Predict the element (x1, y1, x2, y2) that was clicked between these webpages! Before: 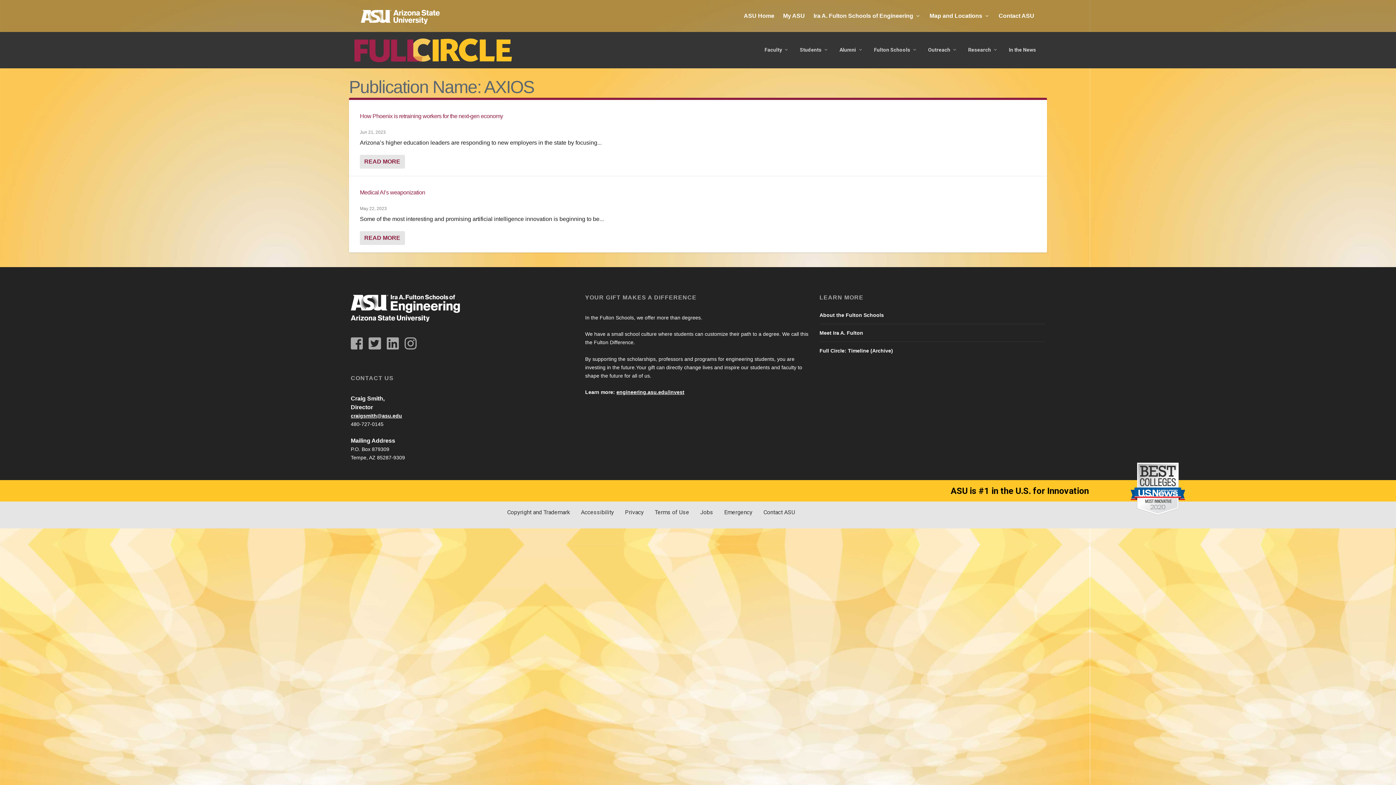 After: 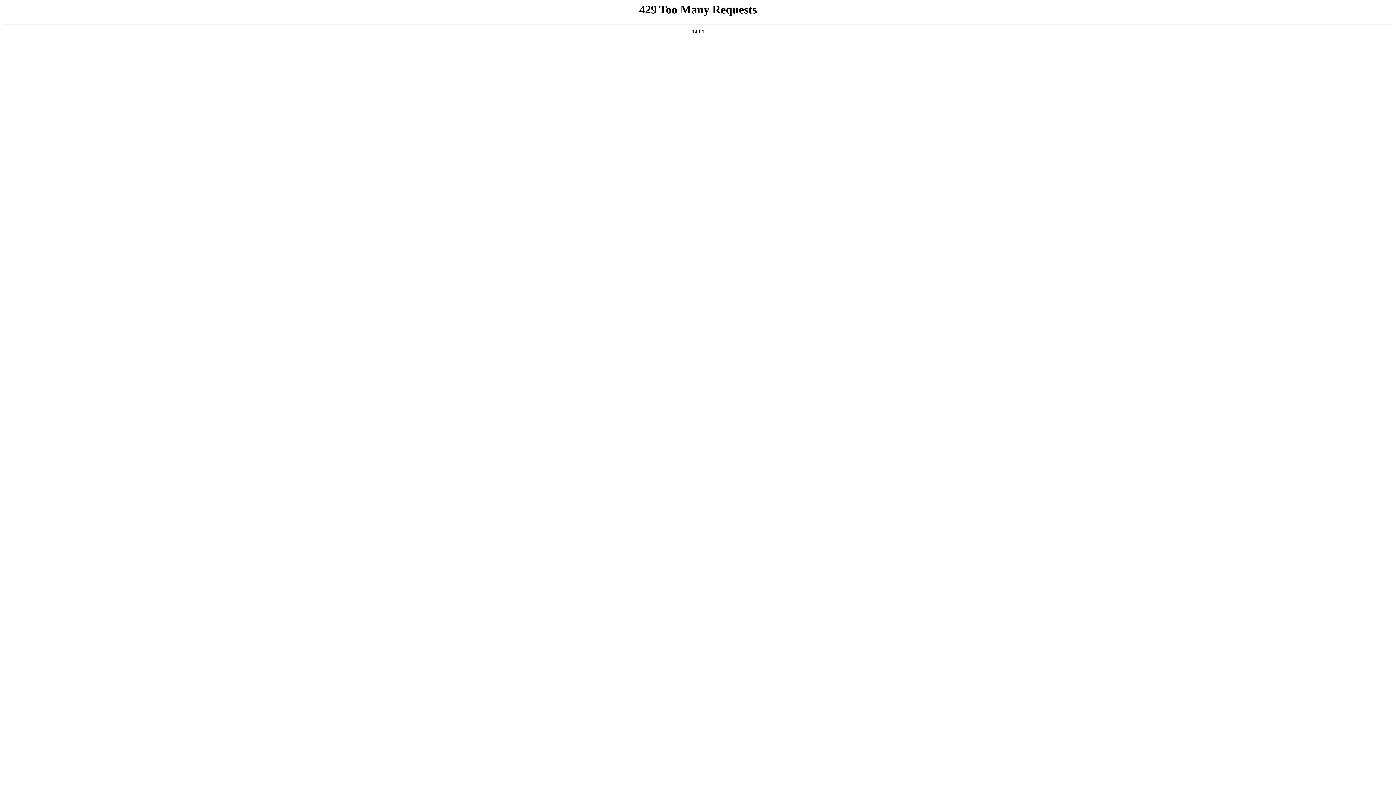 Action: bbox: (819, 348, 893, 353) label: Full Circle: Timeline (Archive)